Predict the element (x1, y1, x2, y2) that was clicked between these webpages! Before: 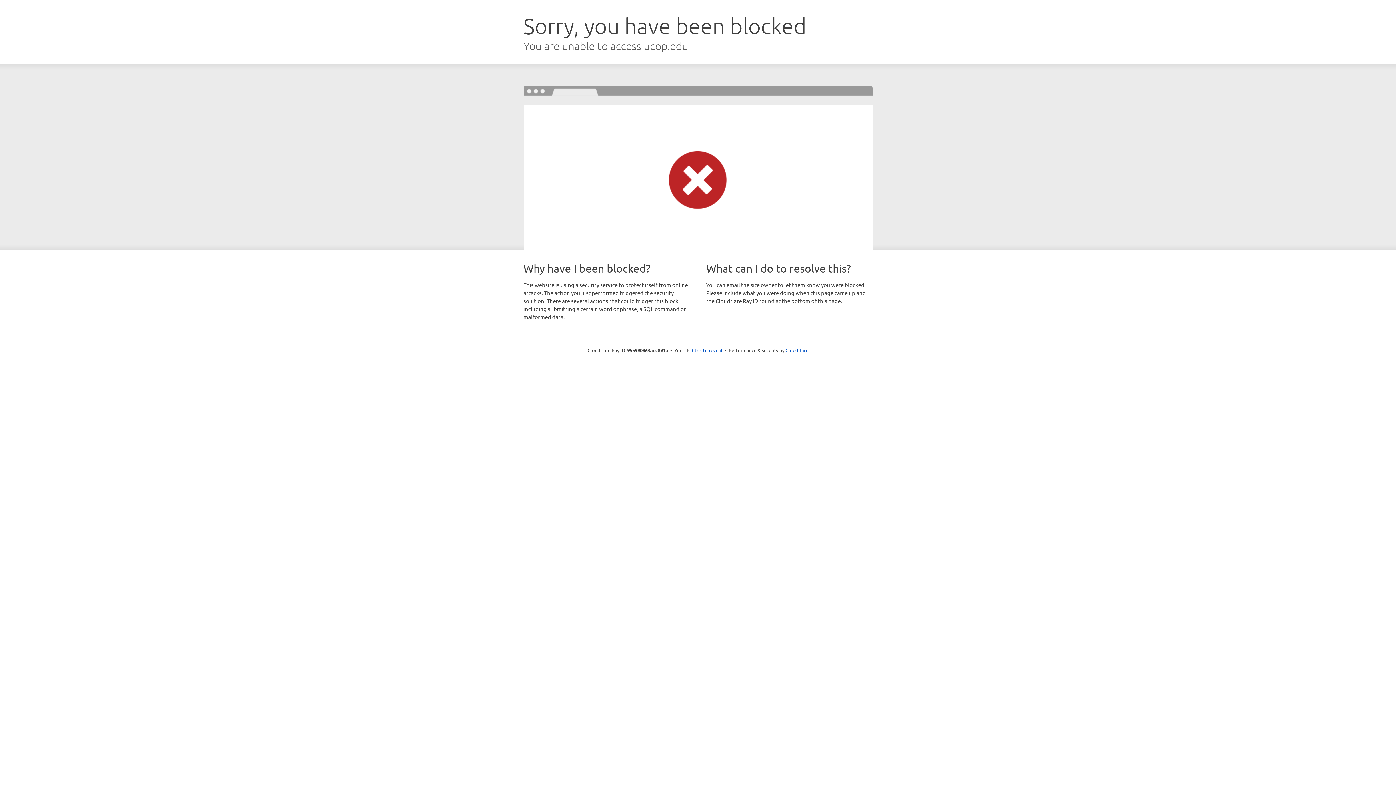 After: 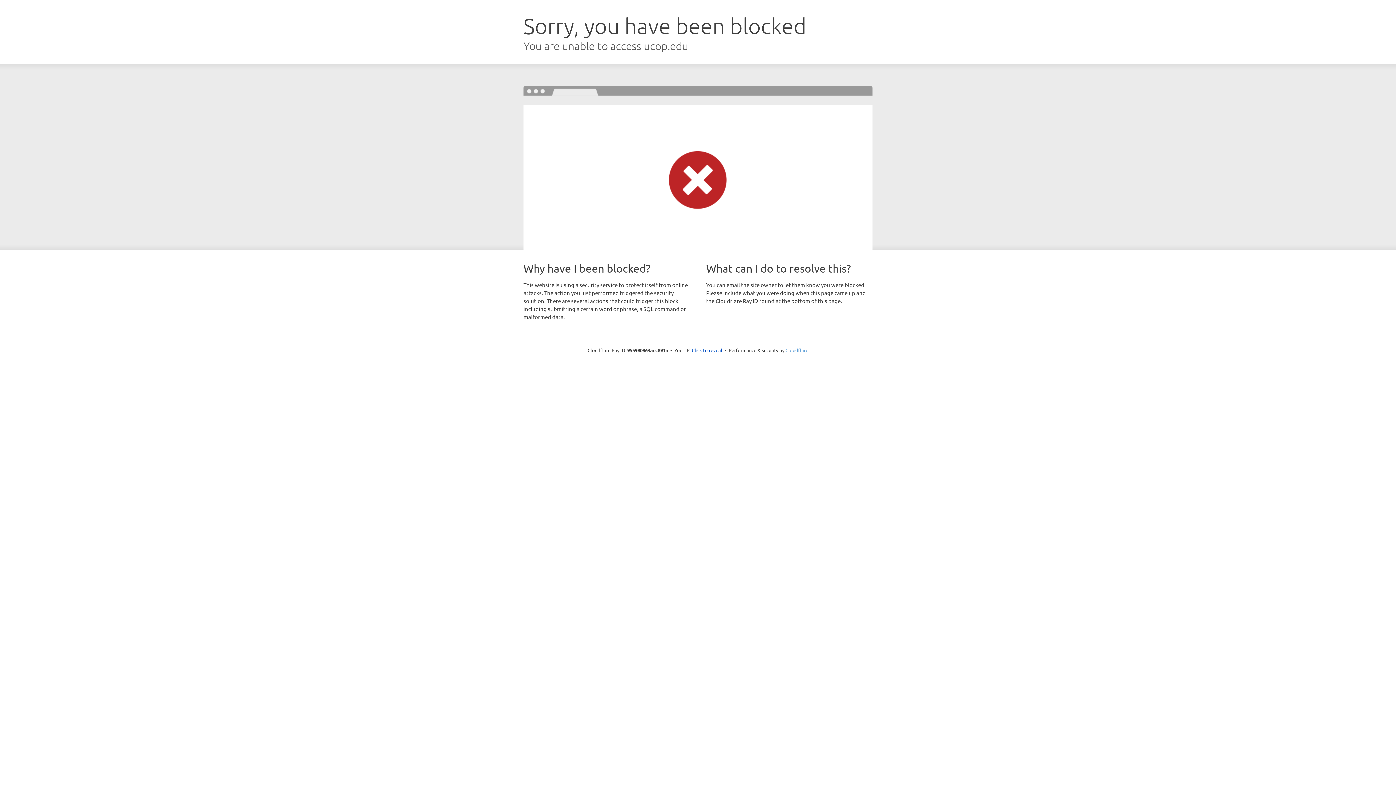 Action: bbox: (785, 347, 808, 353) label: Cloudflare